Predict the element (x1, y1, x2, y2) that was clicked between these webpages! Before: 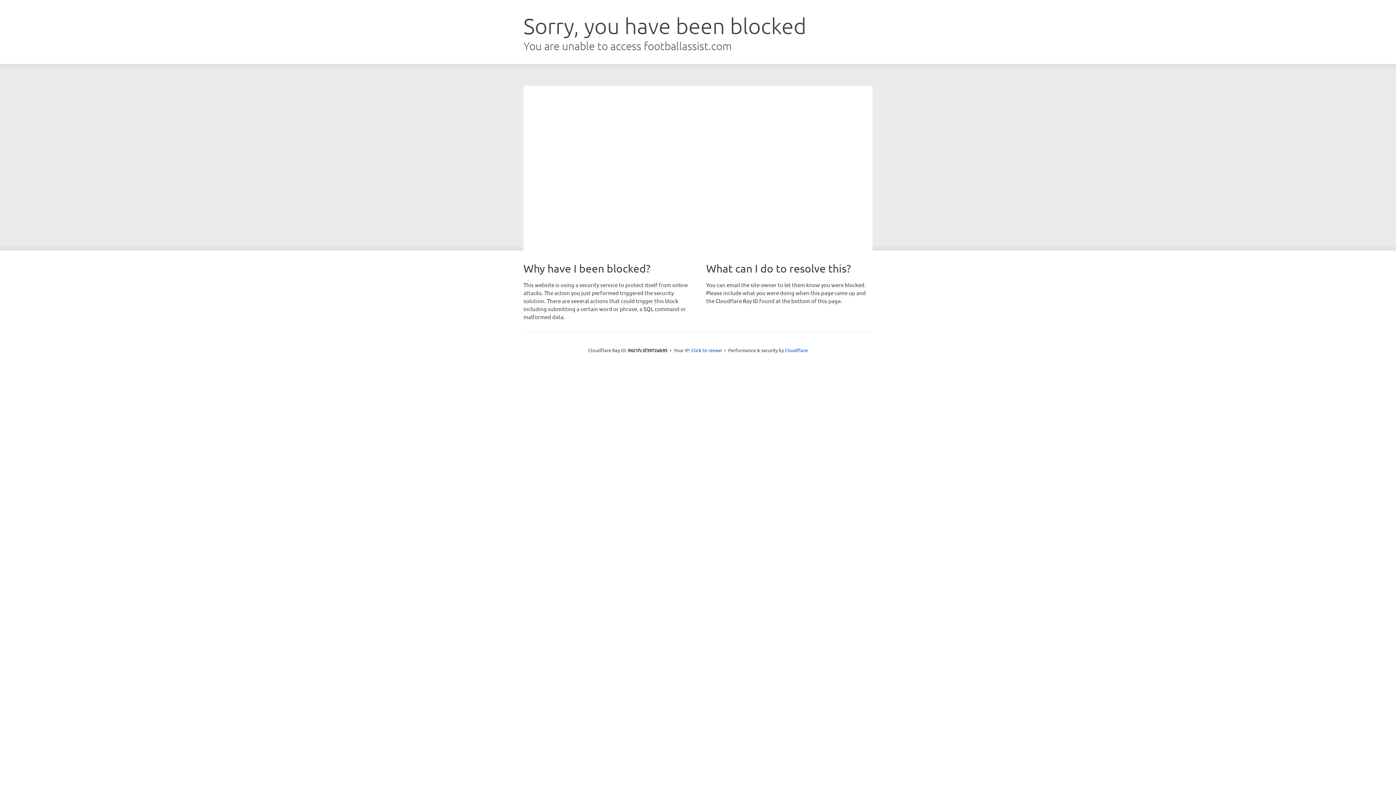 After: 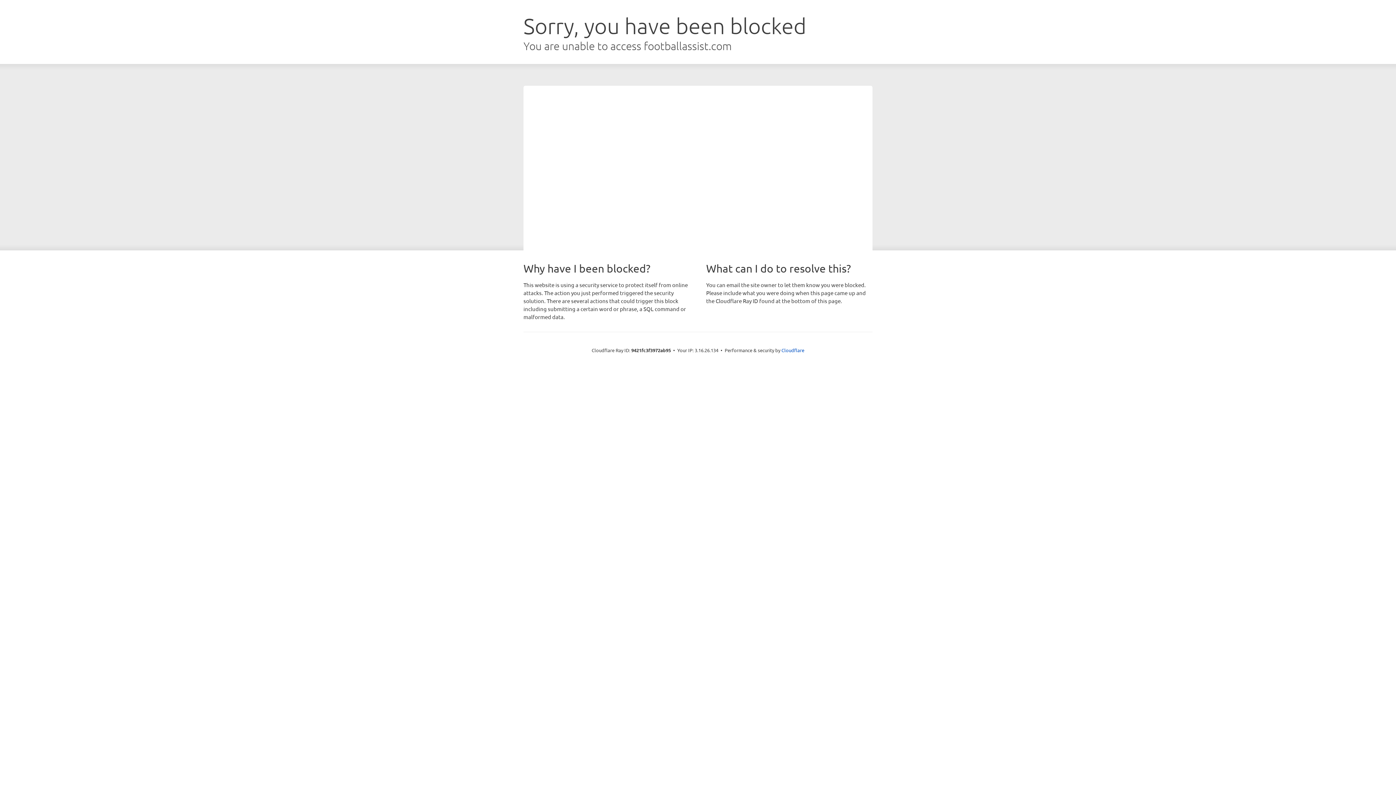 Action: bbox: (691, 346, 722, 353) label: Click to reveal